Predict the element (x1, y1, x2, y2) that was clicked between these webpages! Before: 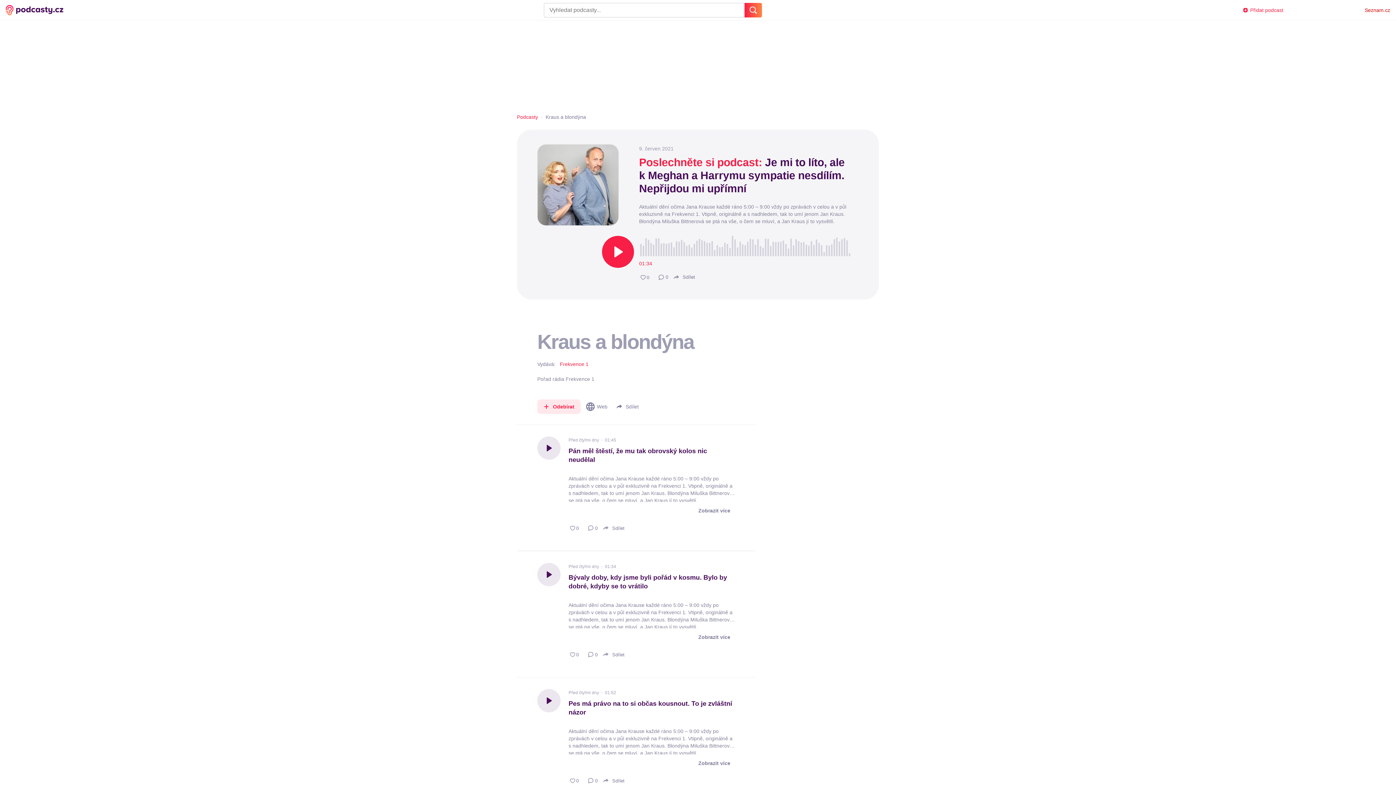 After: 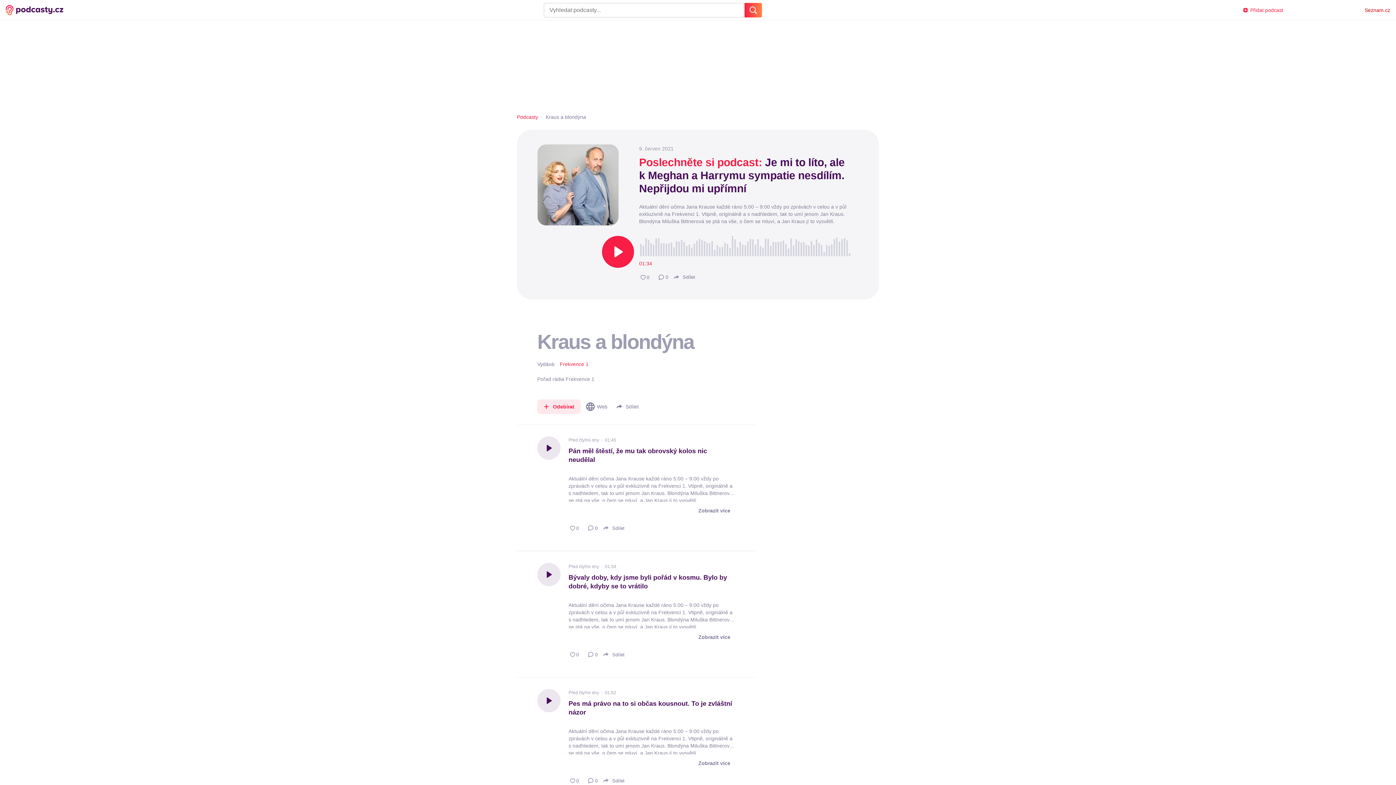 Action: bbox: (1365, 7, 1390, 12) label: Seznam.cz